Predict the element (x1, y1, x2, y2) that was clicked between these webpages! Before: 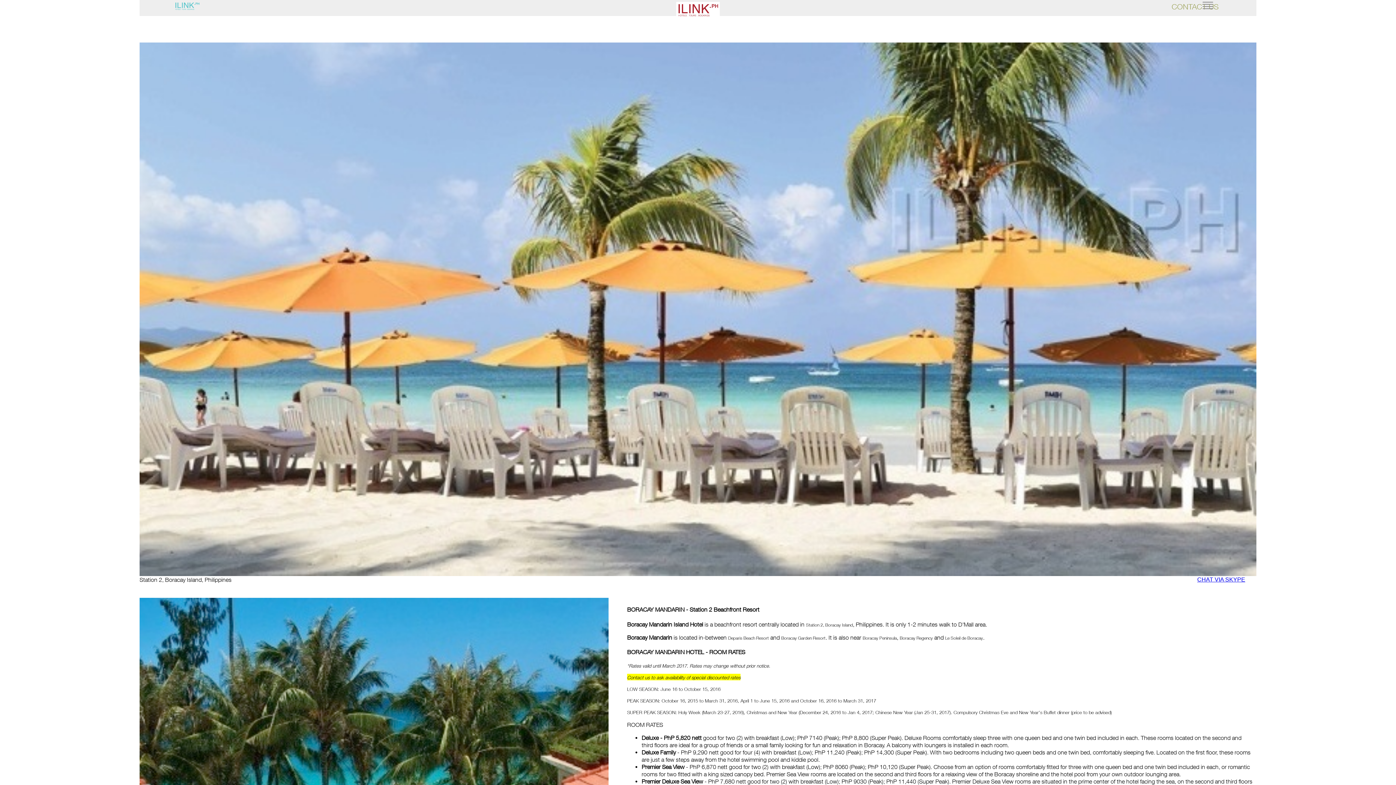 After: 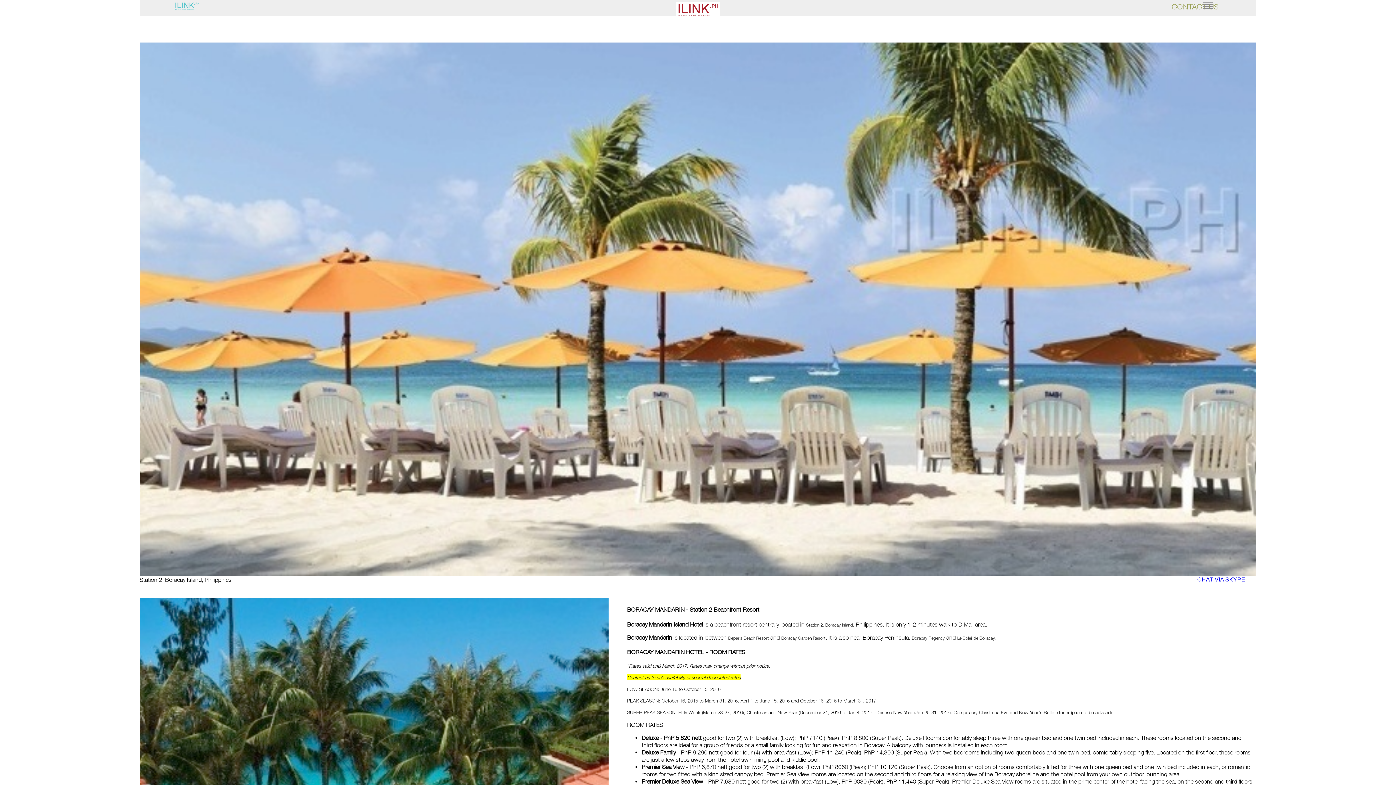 Action: label: Boracay Peninsula bbox: (862, 635, 897, 641)